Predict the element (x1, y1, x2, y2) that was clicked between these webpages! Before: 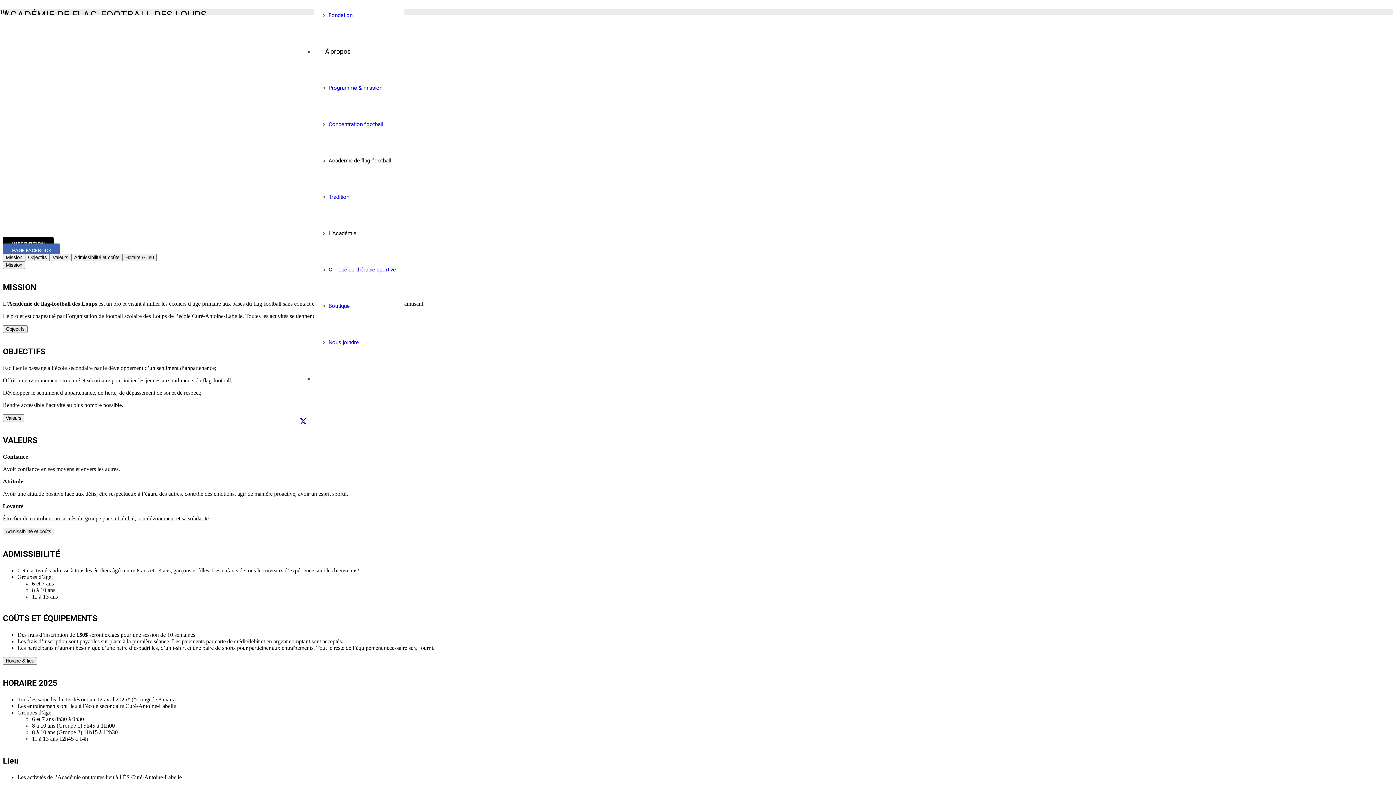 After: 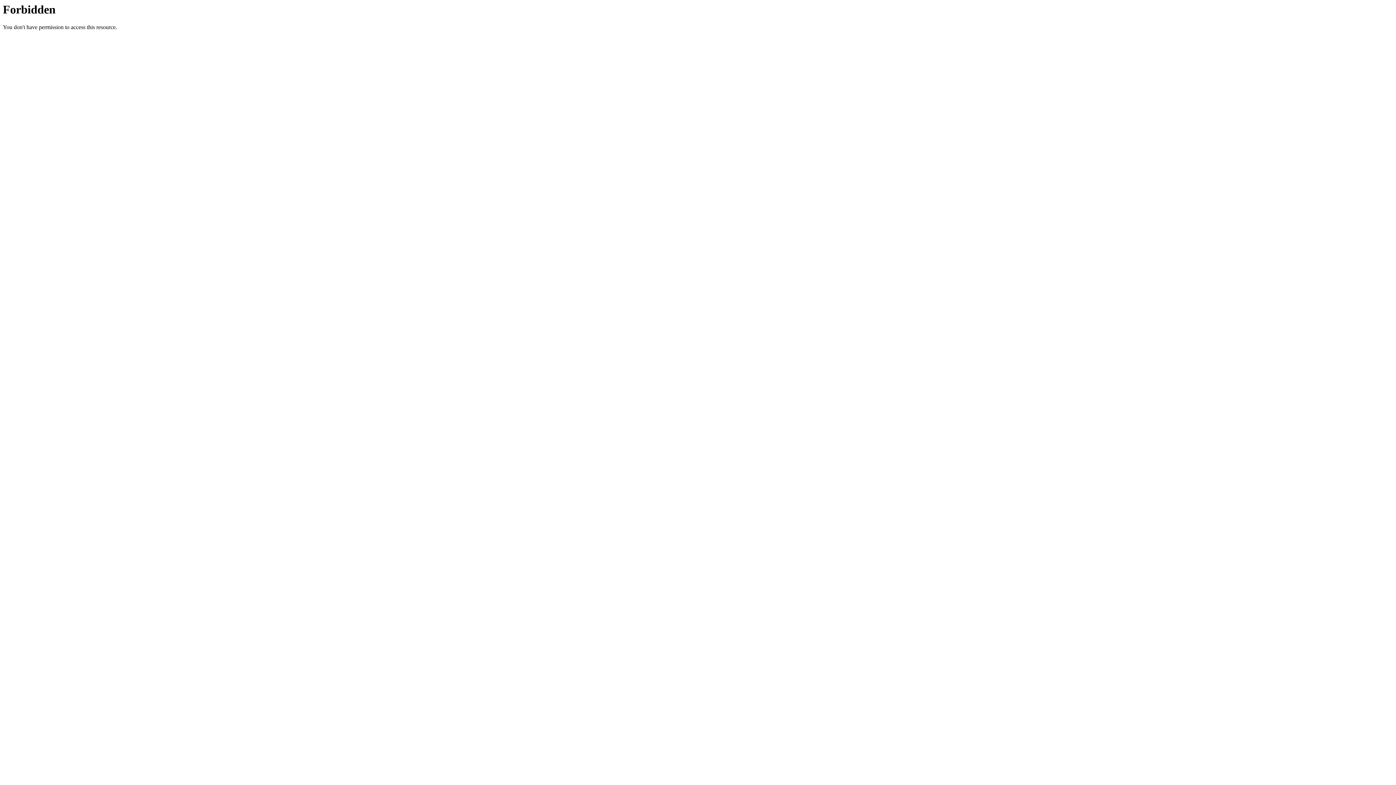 Action: label: Concentration football bbox: (328, 121, 382, 127)